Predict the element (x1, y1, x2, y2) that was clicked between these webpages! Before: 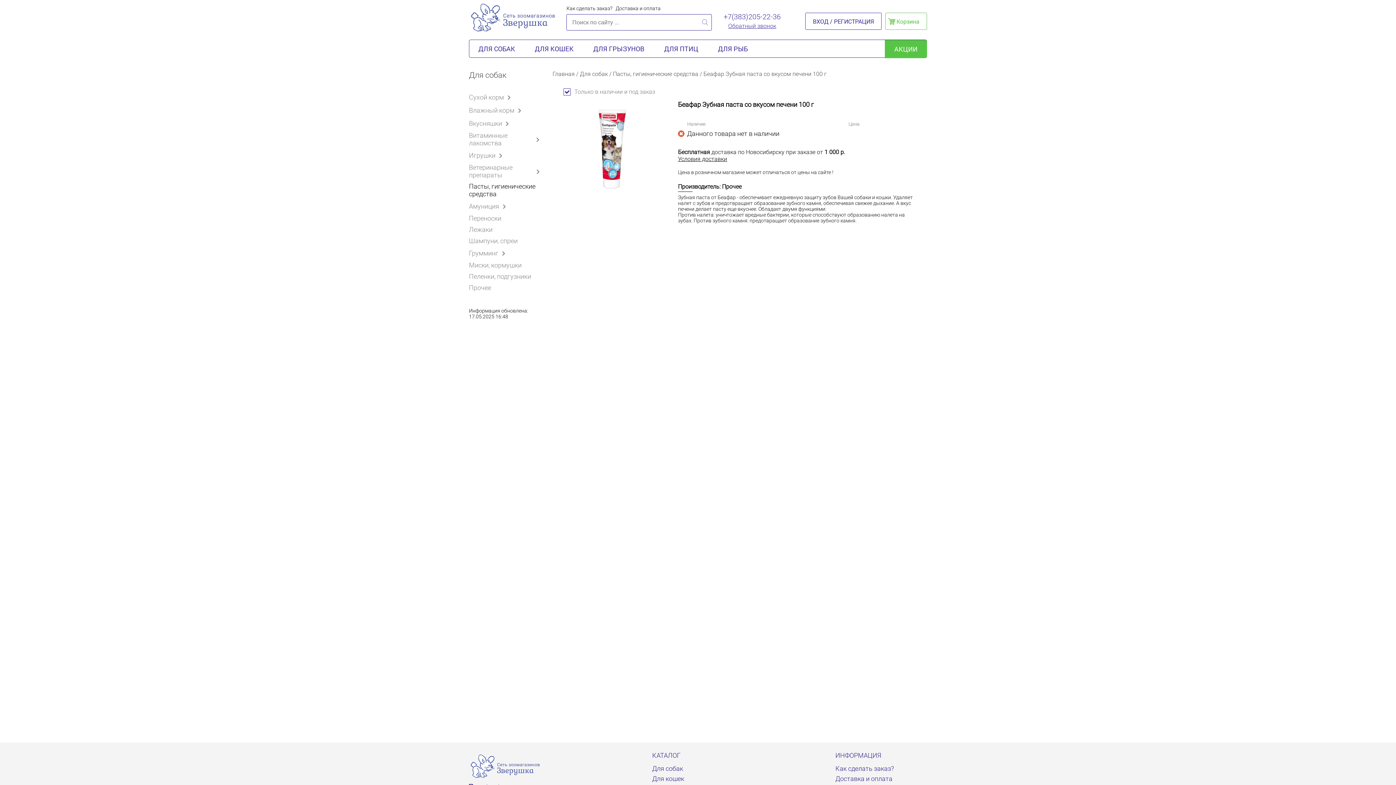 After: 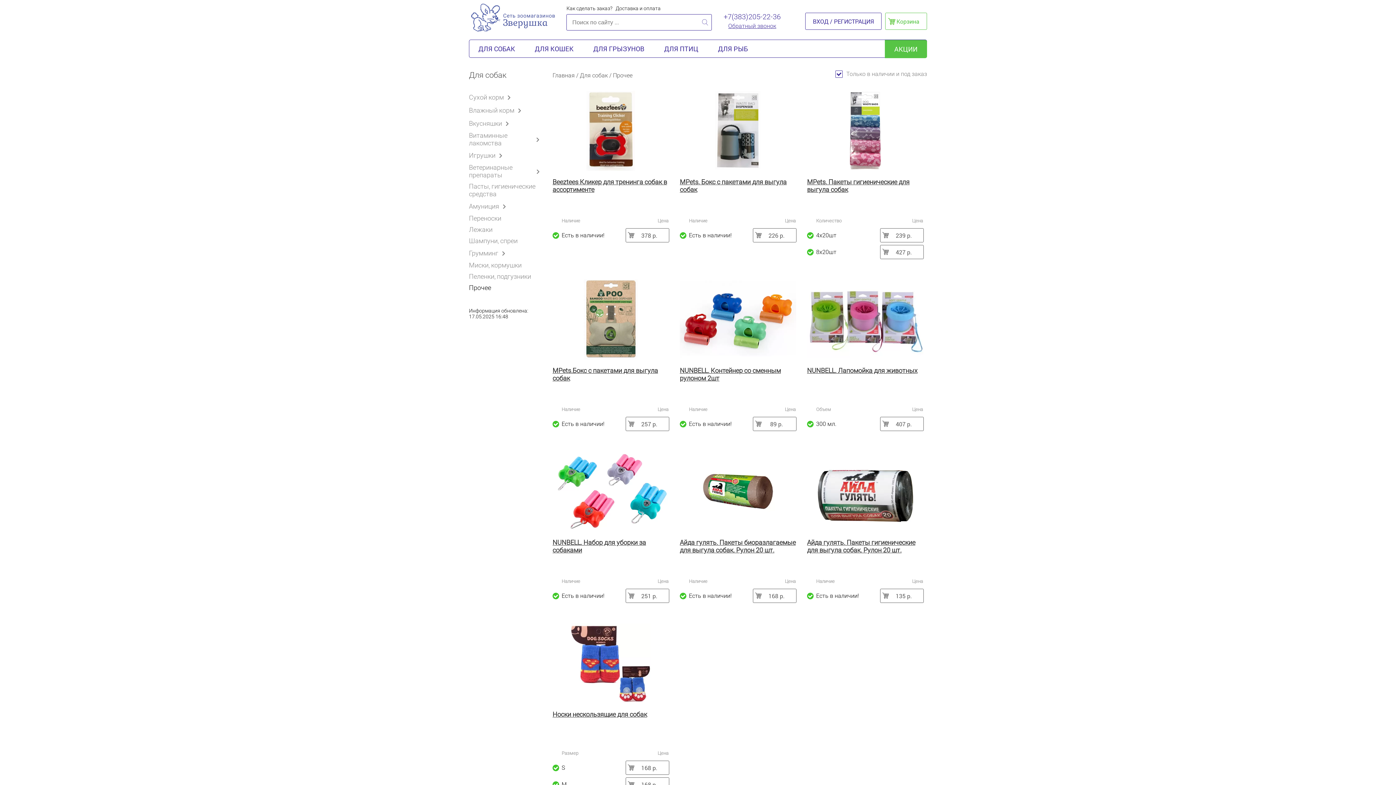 Action: label: Прочее bbox: (469, 282, 552, 293)